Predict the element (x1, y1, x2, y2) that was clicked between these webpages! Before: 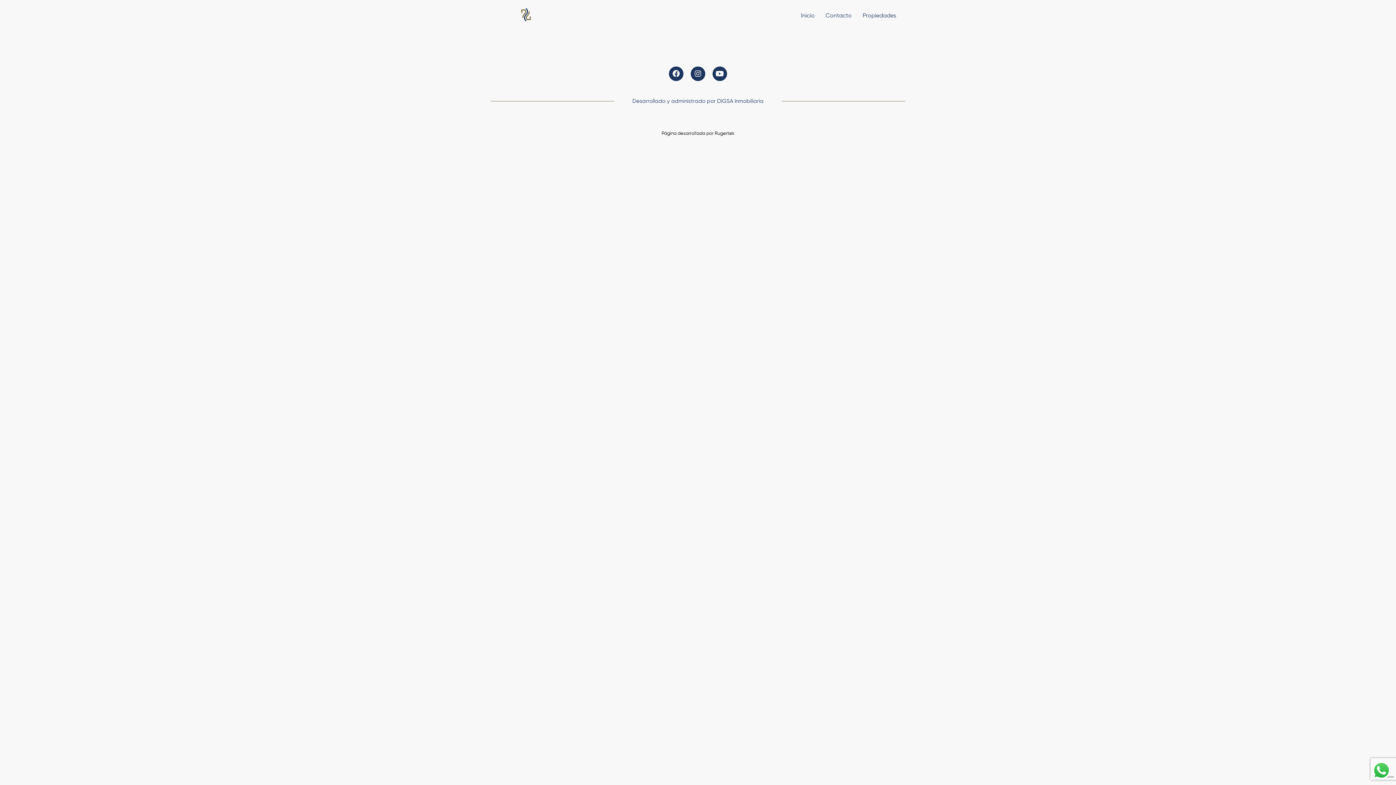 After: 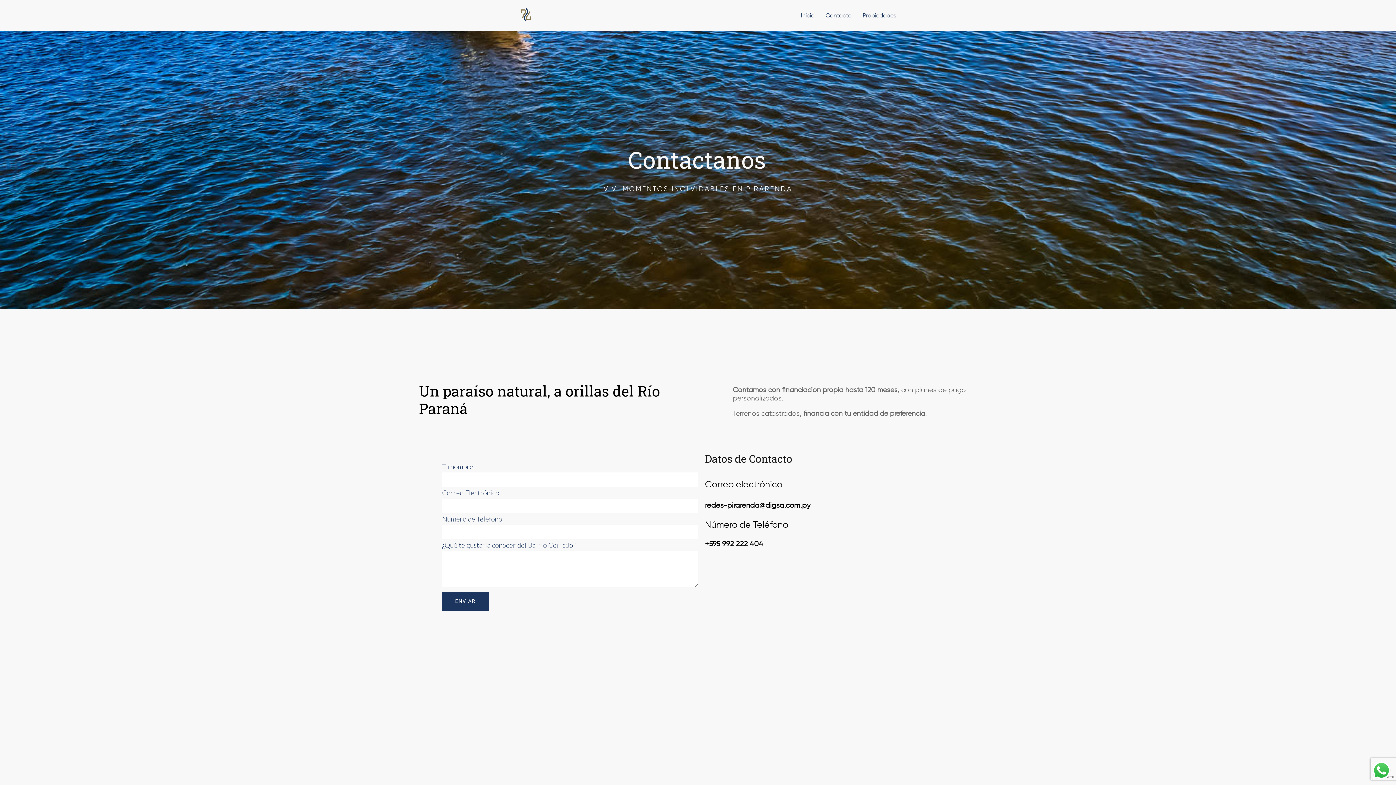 Action: bbox: (820, 7, 857, 23) label: Contacto